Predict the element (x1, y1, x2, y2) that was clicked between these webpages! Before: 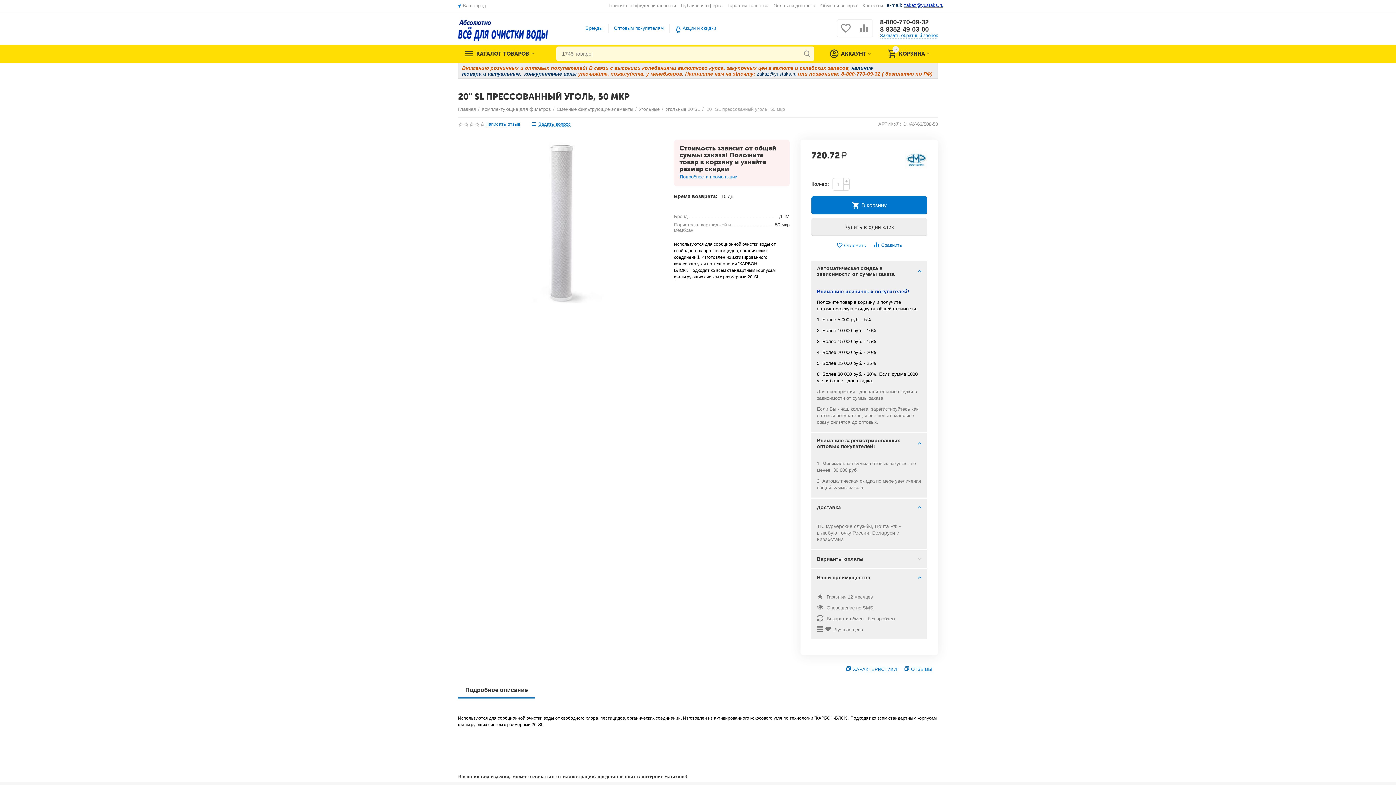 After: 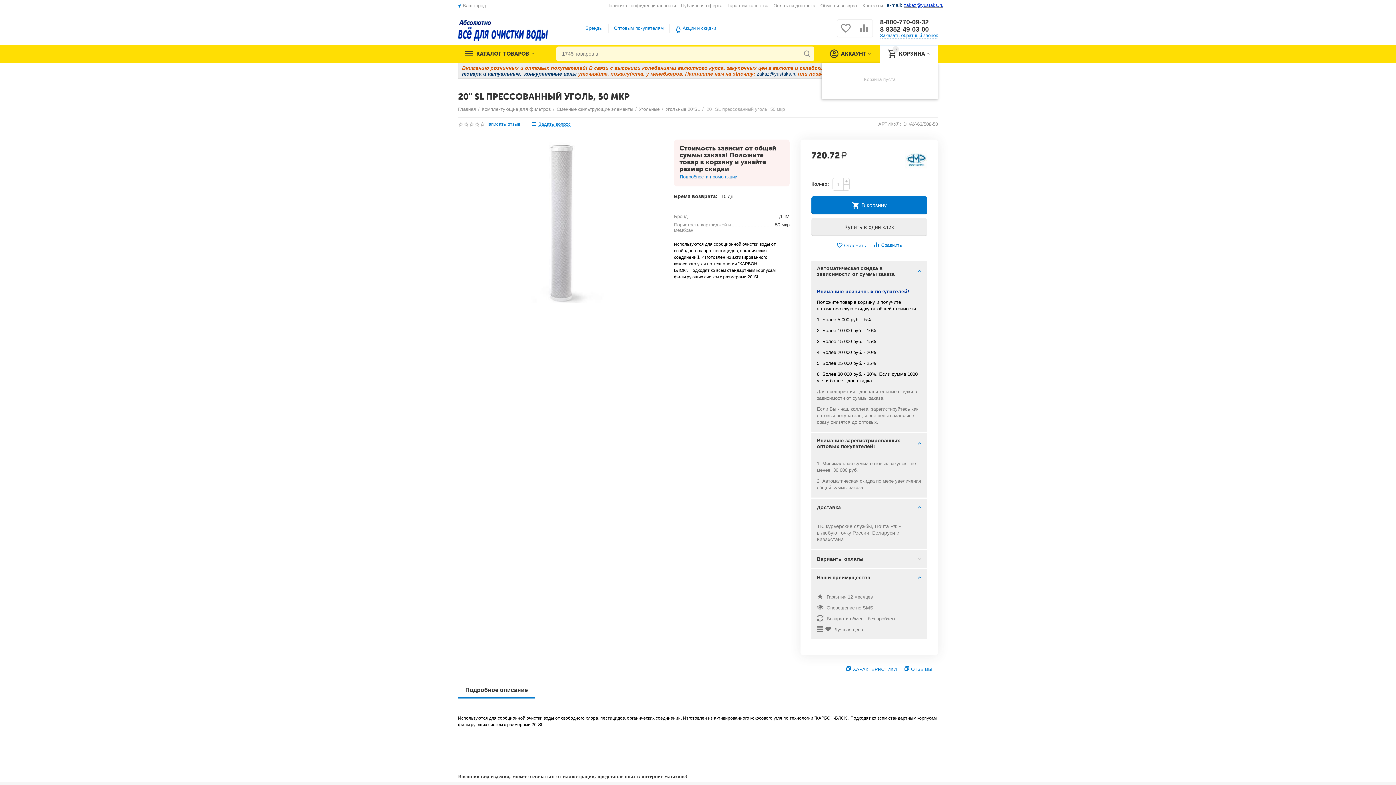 Action: label: 0
КОРЗИНА bbox: (881, 48, 936, 58)